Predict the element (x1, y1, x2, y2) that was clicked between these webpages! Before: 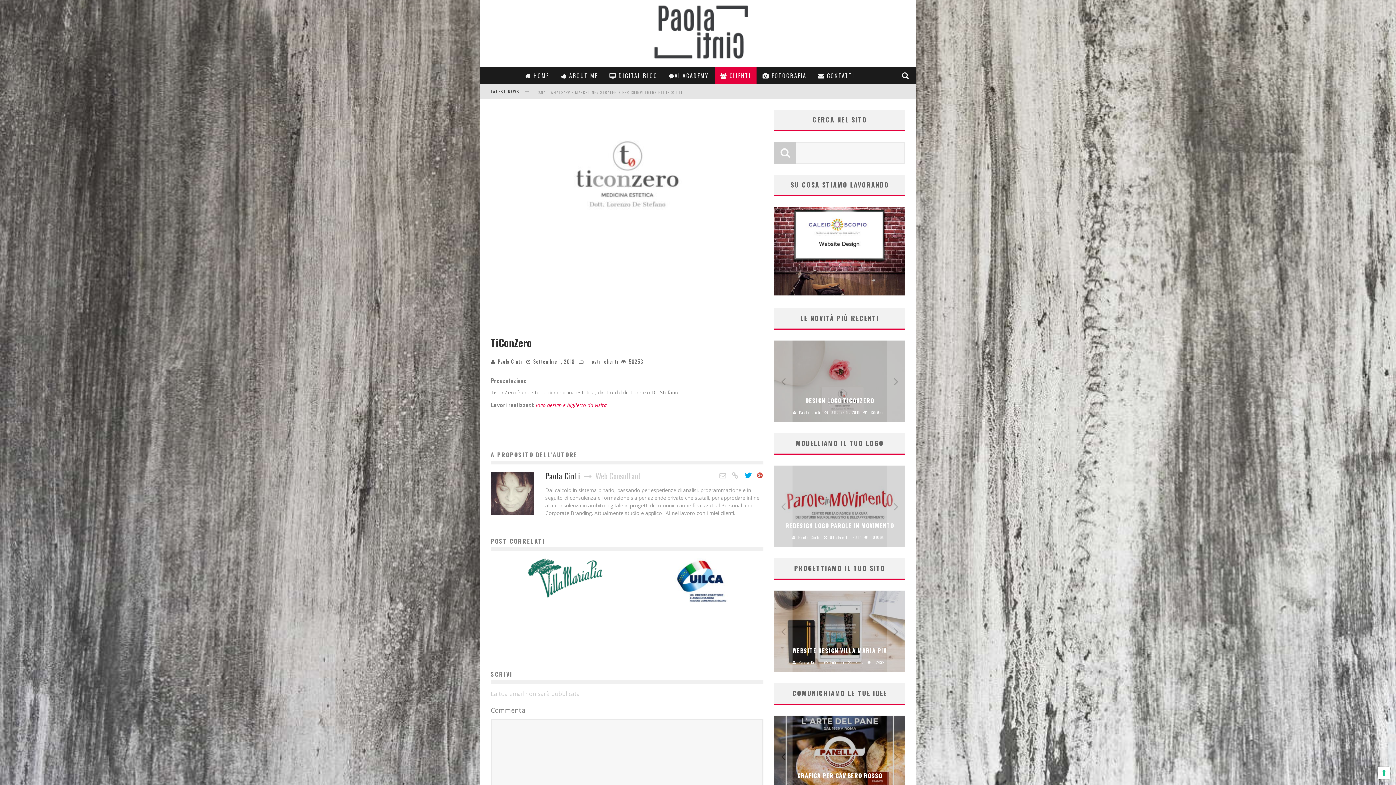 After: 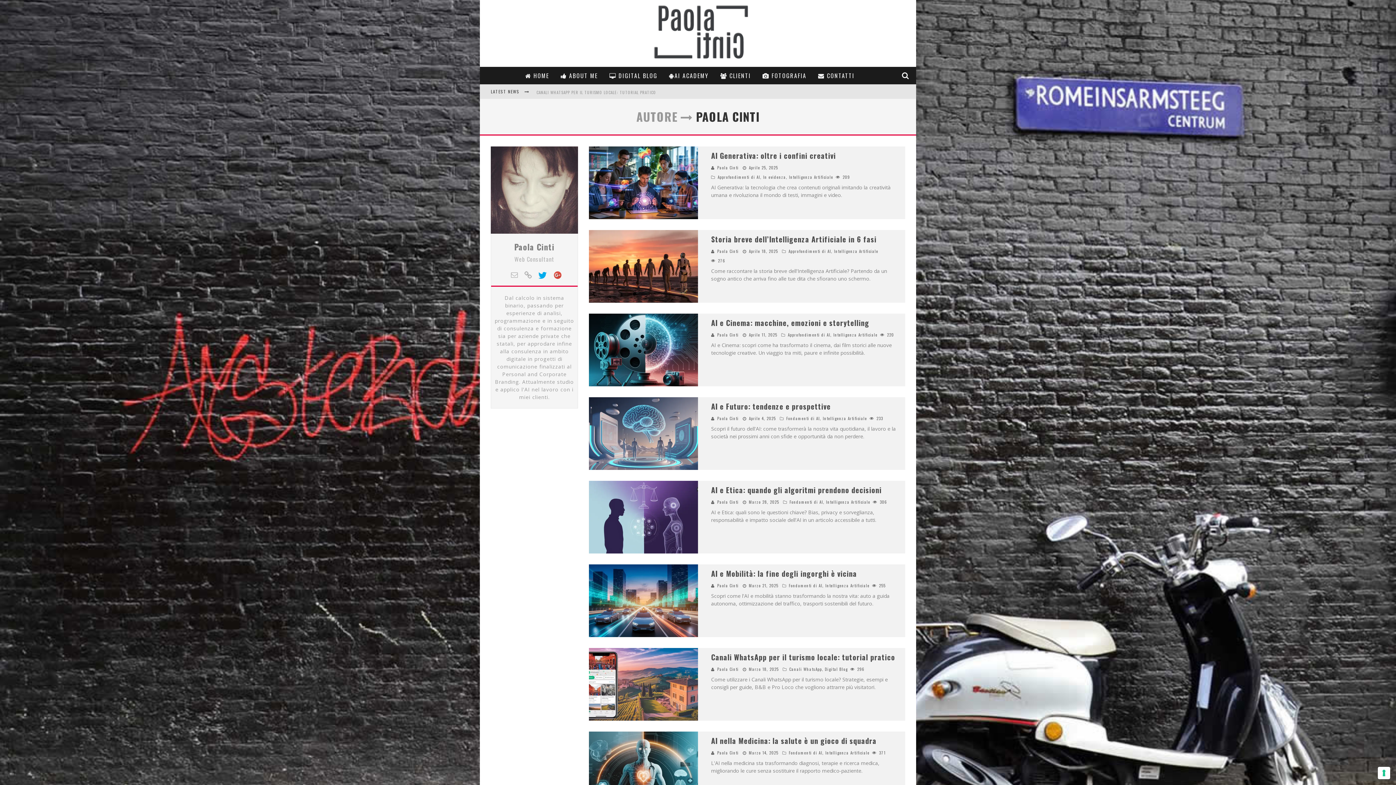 Action: bbox: (490, 472, 534, 479)